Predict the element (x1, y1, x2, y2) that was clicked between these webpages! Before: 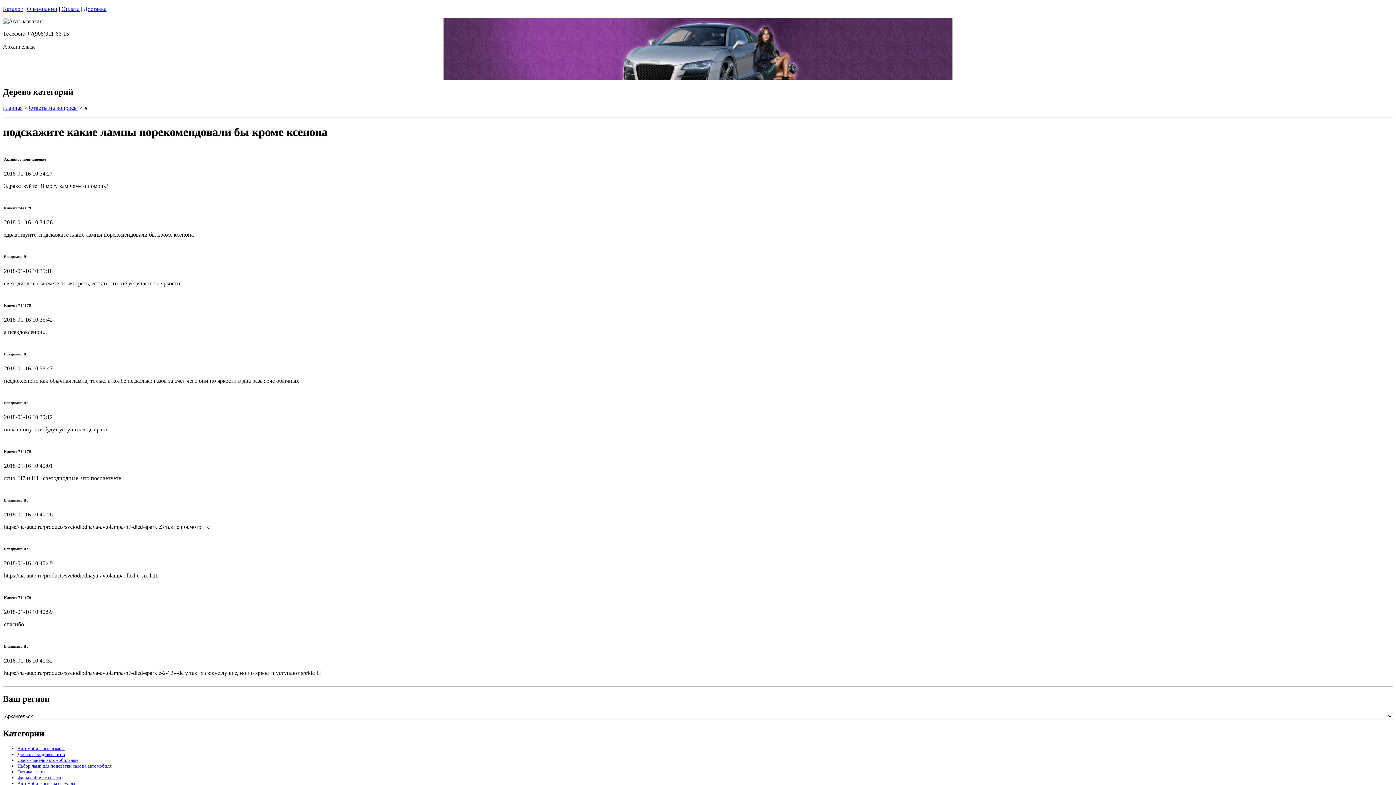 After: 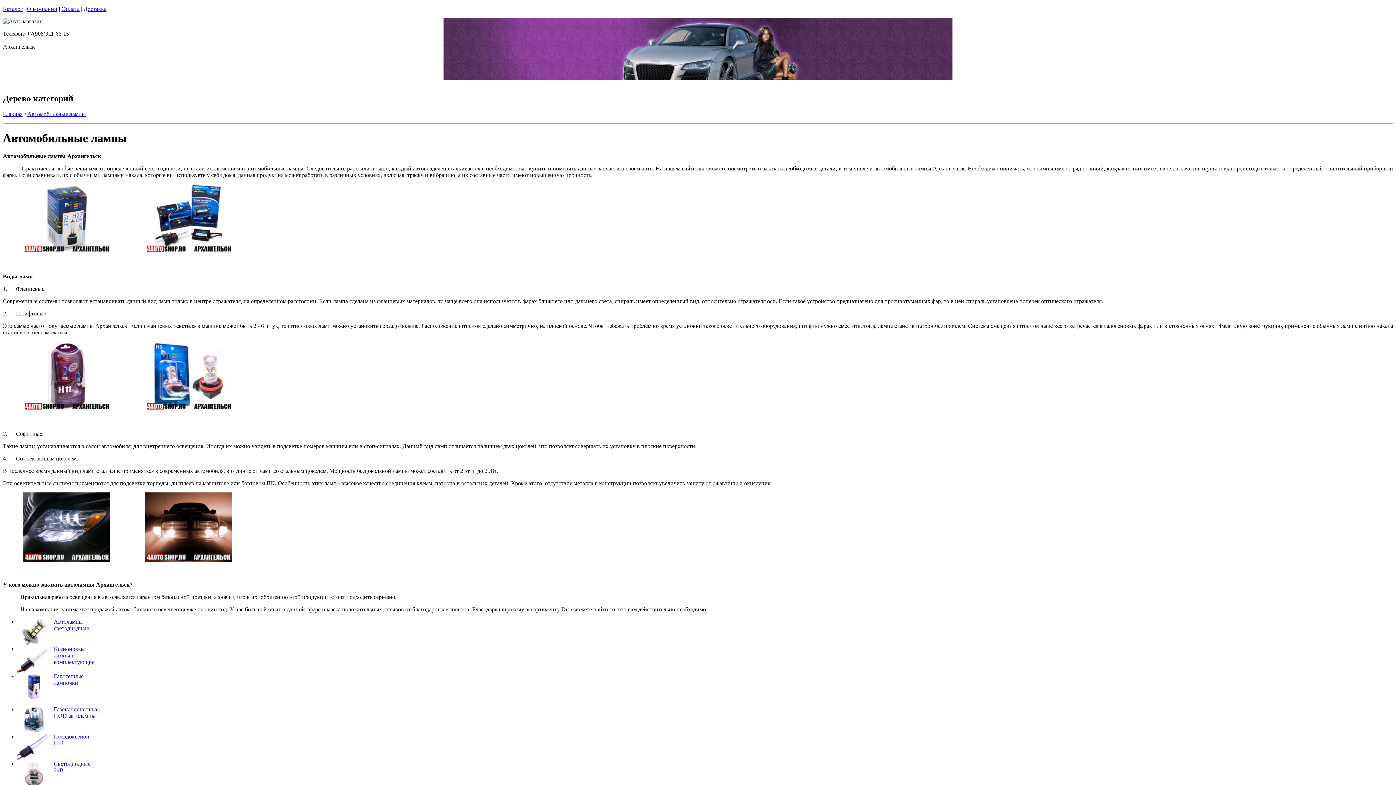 Action: bbox: (17, 746, 64, 751) label: Автомобильные лампы